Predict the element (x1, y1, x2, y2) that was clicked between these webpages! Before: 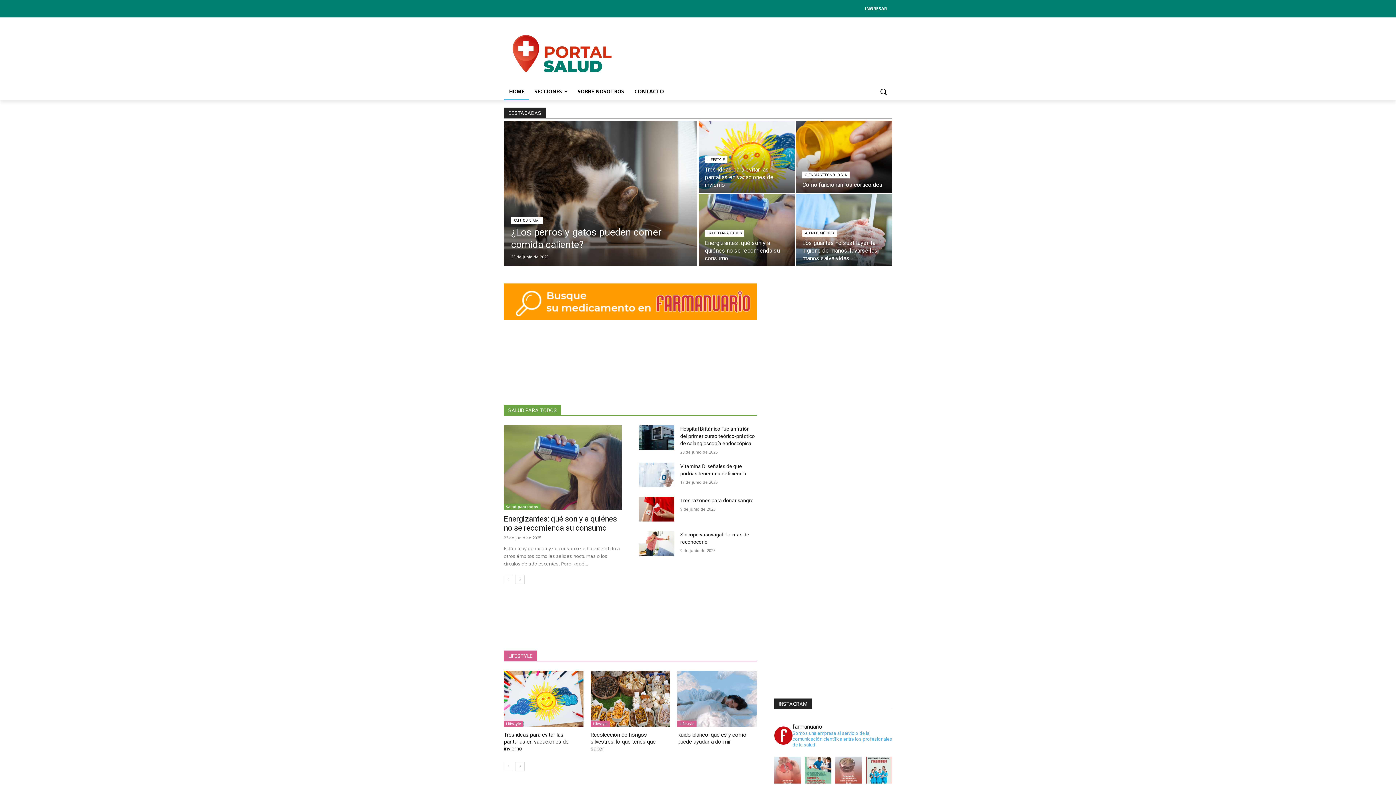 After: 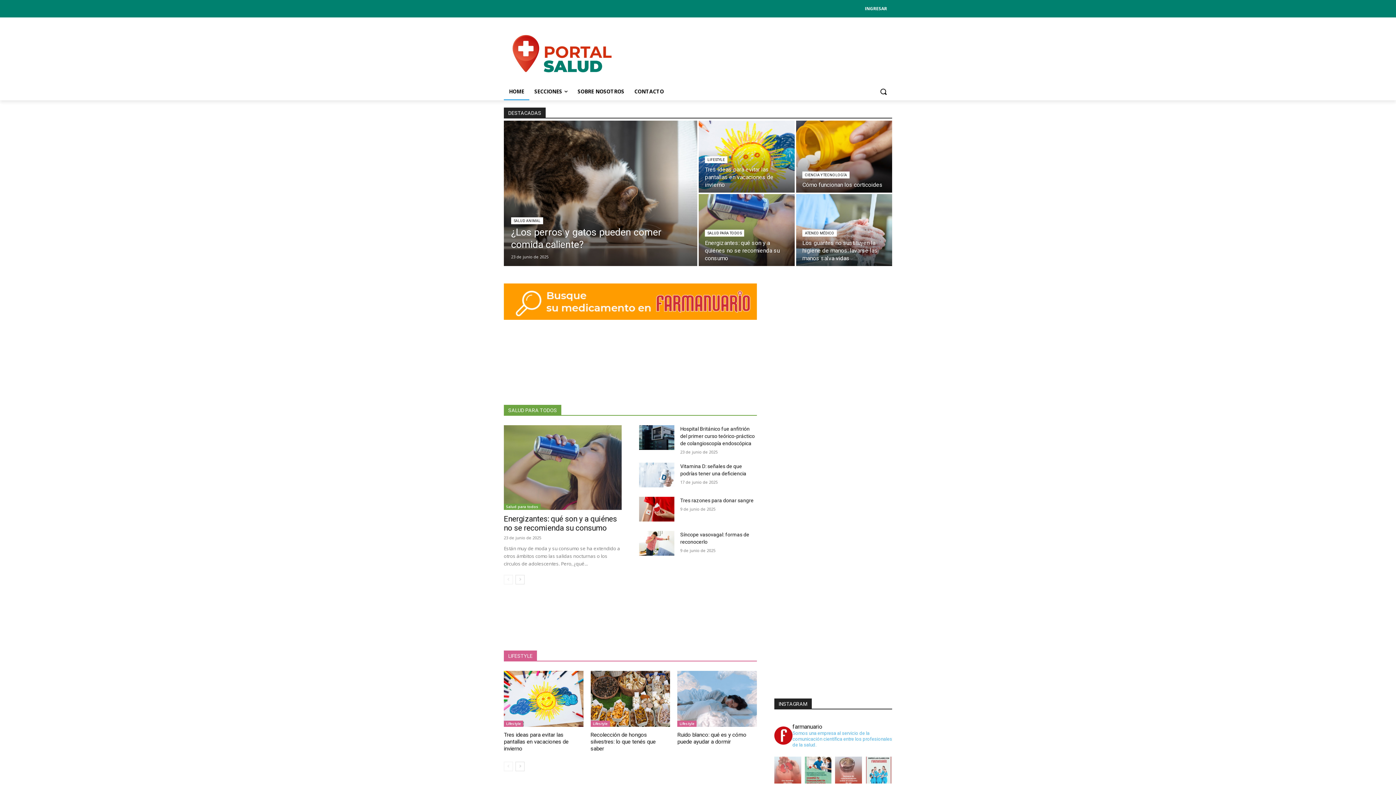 Action: label: ¿Sos estudiante de Medi bbox: (865, 757, 892, 783)